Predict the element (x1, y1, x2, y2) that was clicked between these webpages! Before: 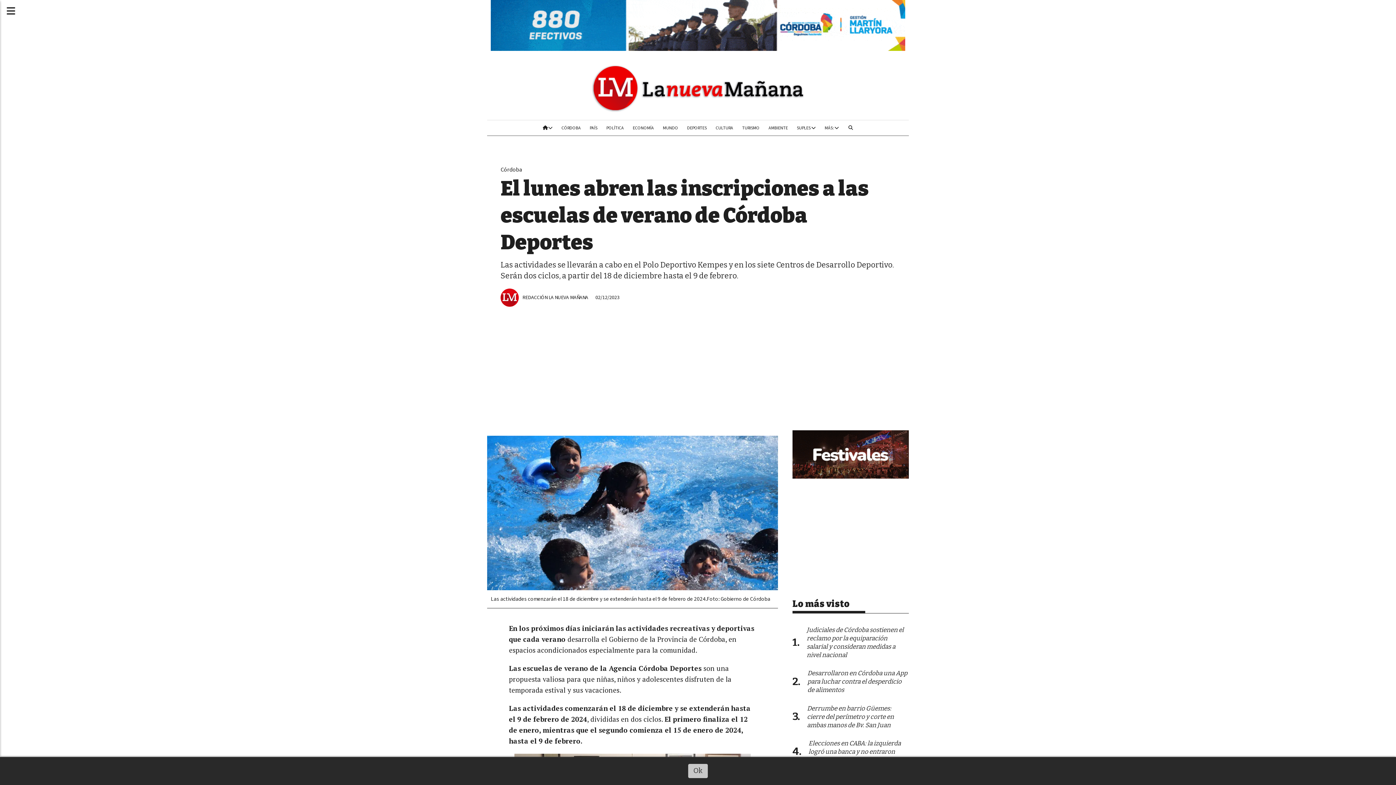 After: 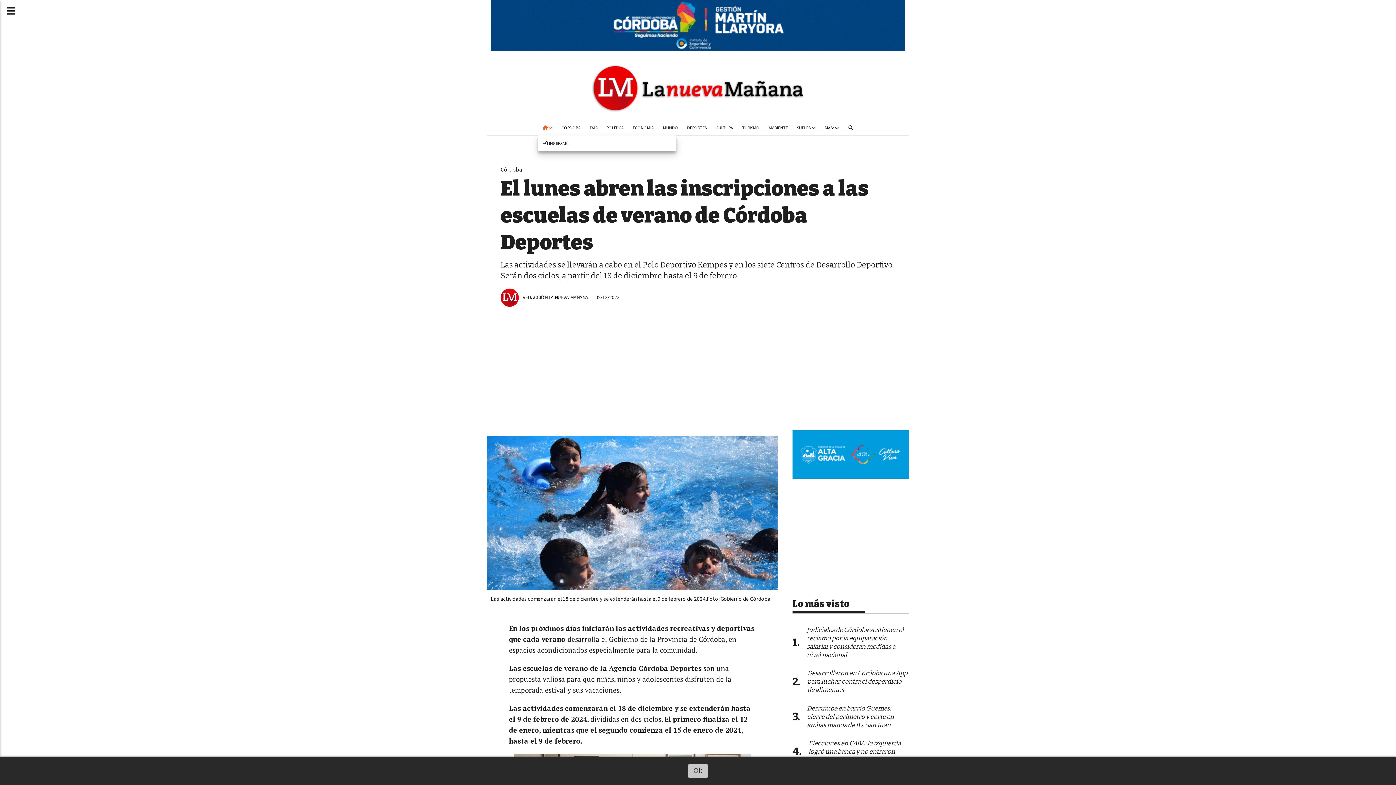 Action: bbox: (538, 120, 557, 135)